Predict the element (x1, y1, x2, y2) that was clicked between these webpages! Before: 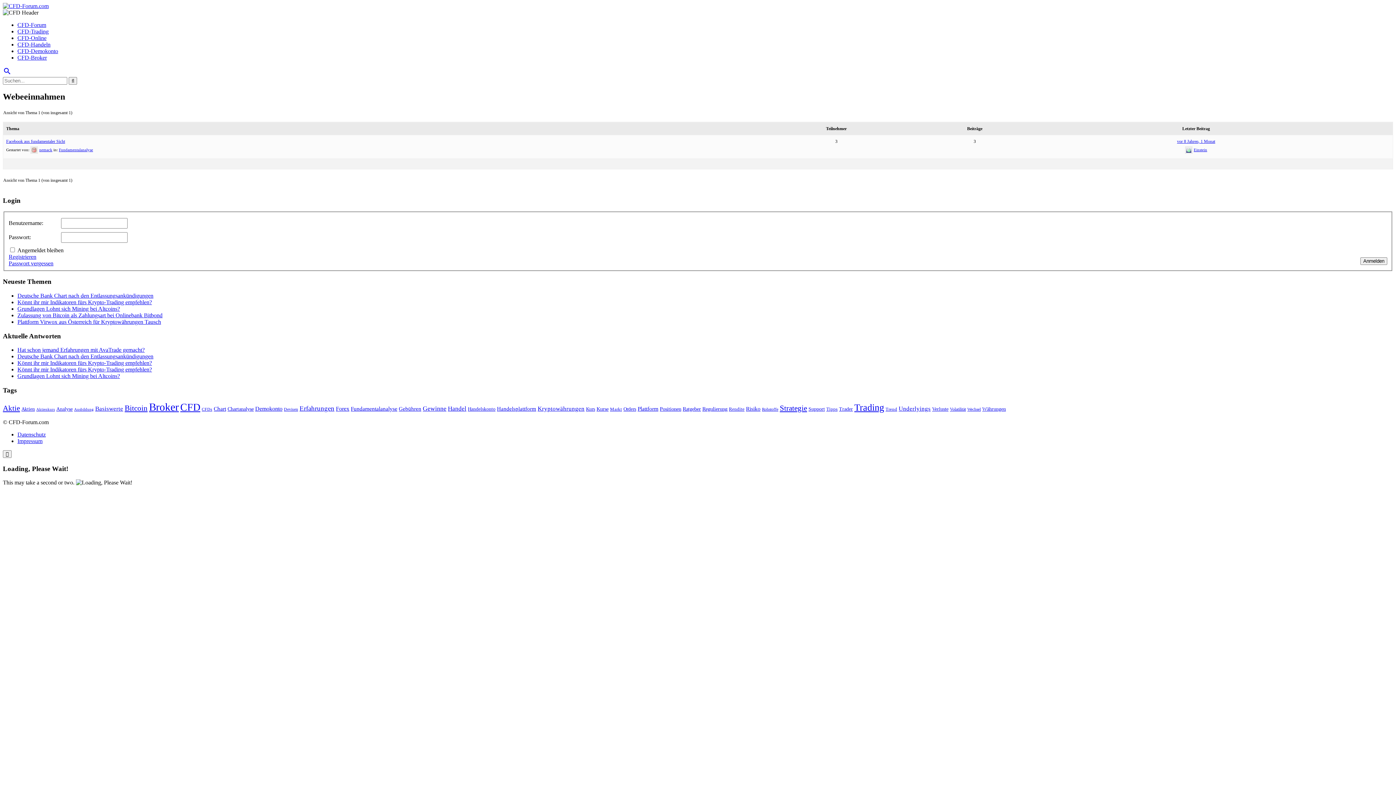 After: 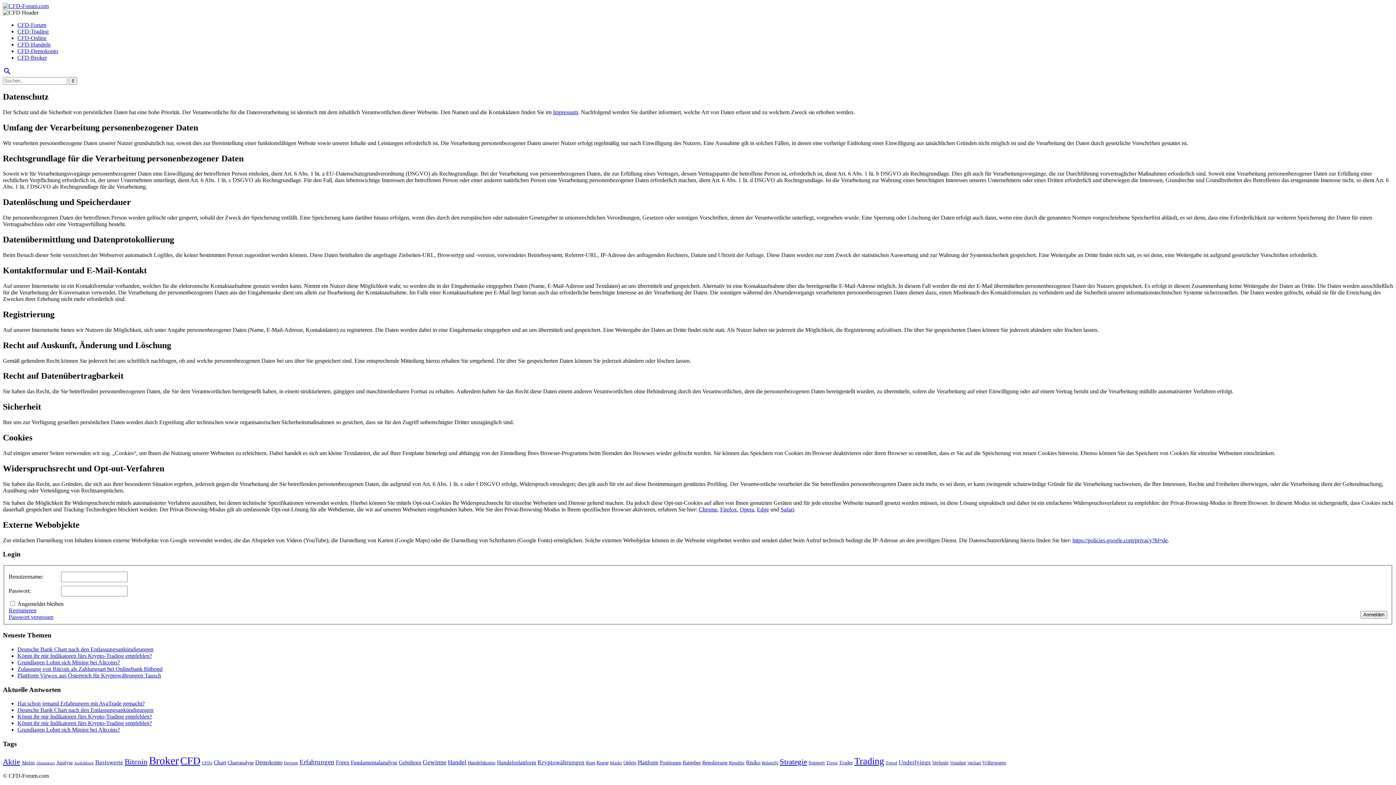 Action: bbox: (17, 431, 45, 437) label: Datenschutz